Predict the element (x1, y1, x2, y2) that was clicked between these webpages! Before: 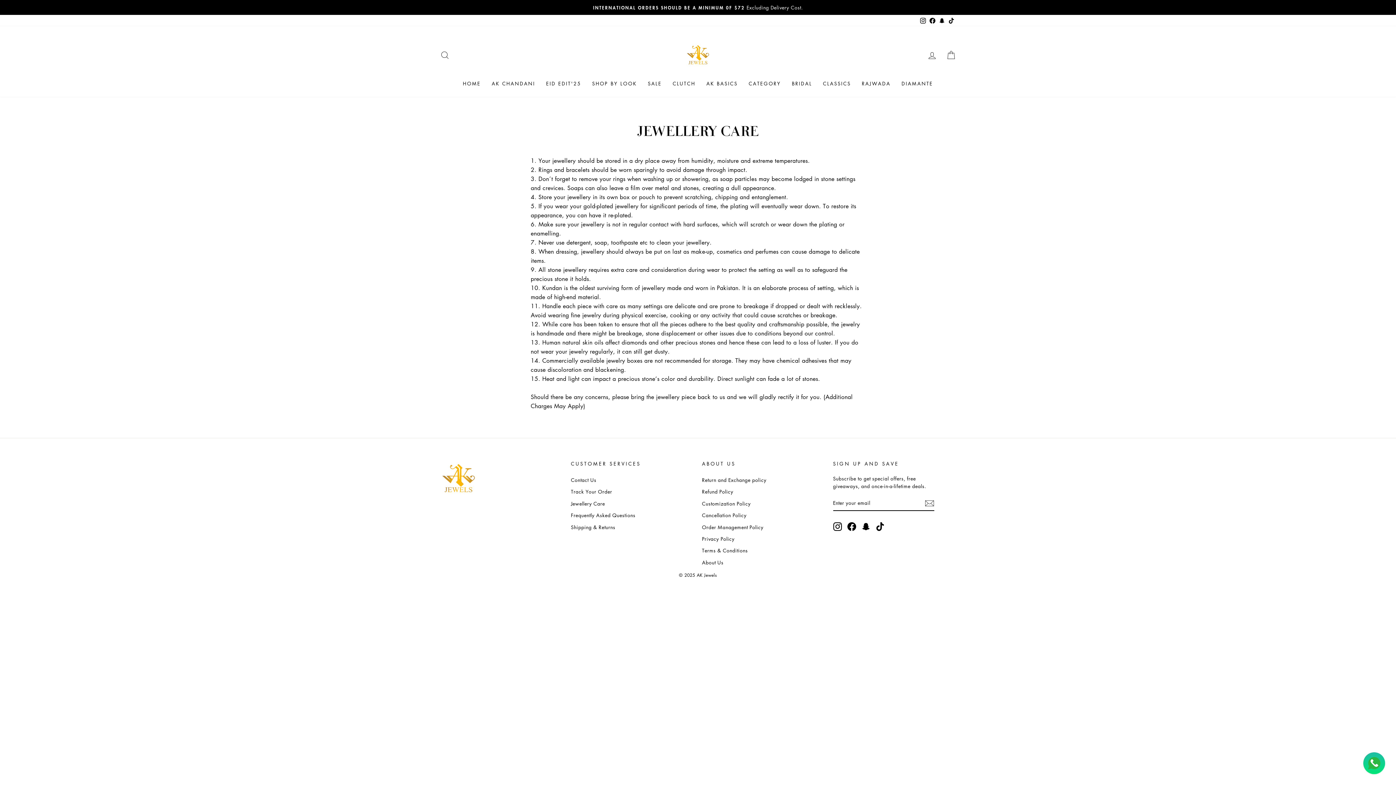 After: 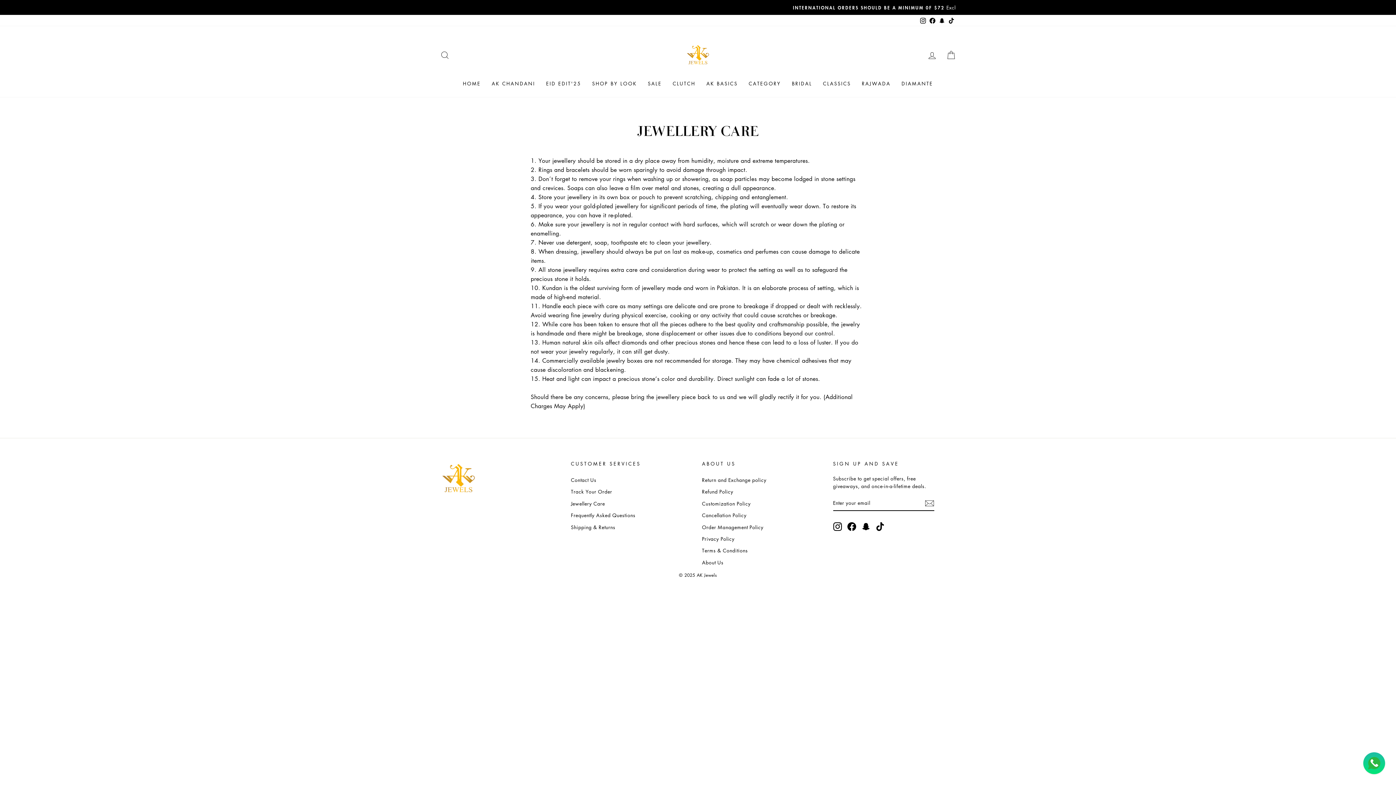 Action: bbox: (861, 522, 870, 531) label: Snapchat